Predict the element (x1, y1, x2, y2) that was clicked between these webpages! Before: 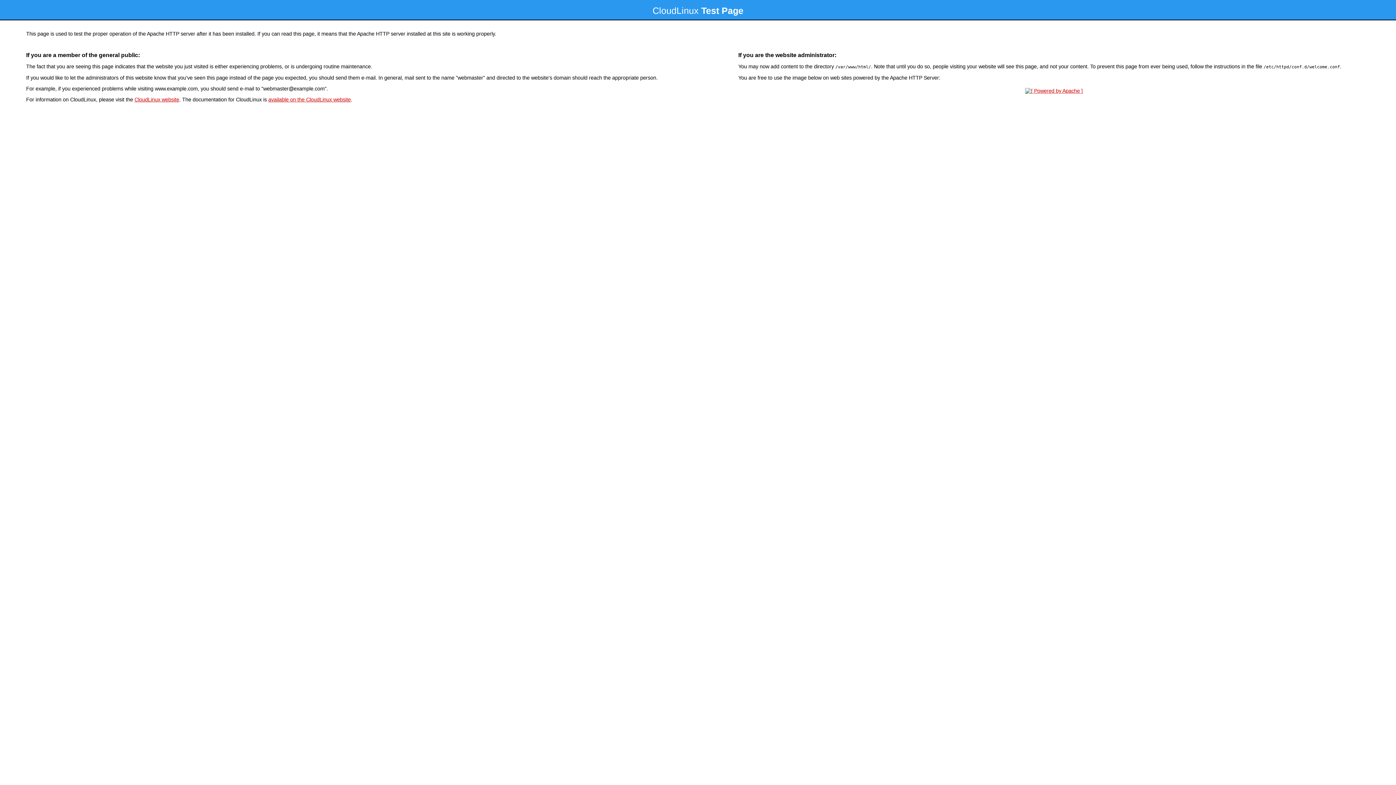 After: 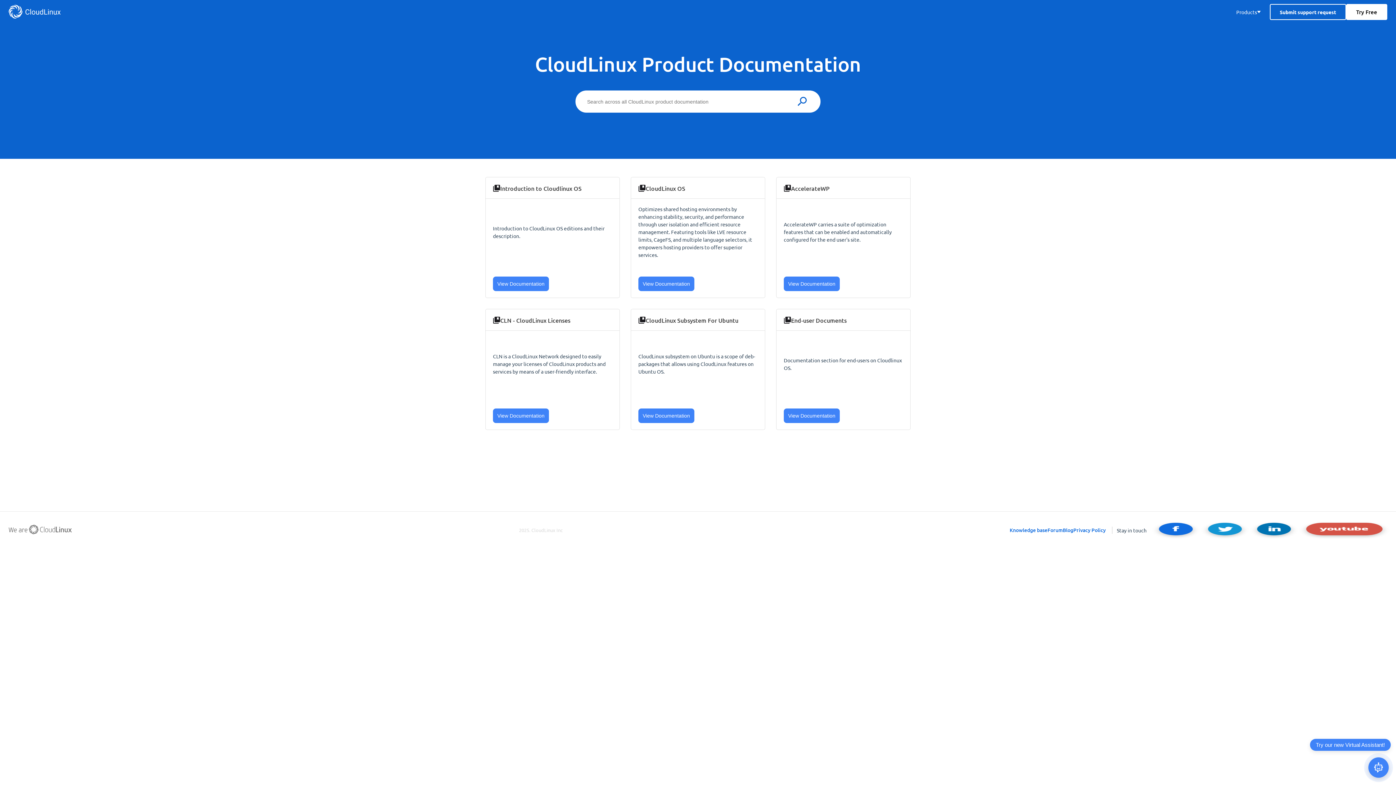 Action: label: available on the CloudLinux website bbox: (268, 96, 350, 102)